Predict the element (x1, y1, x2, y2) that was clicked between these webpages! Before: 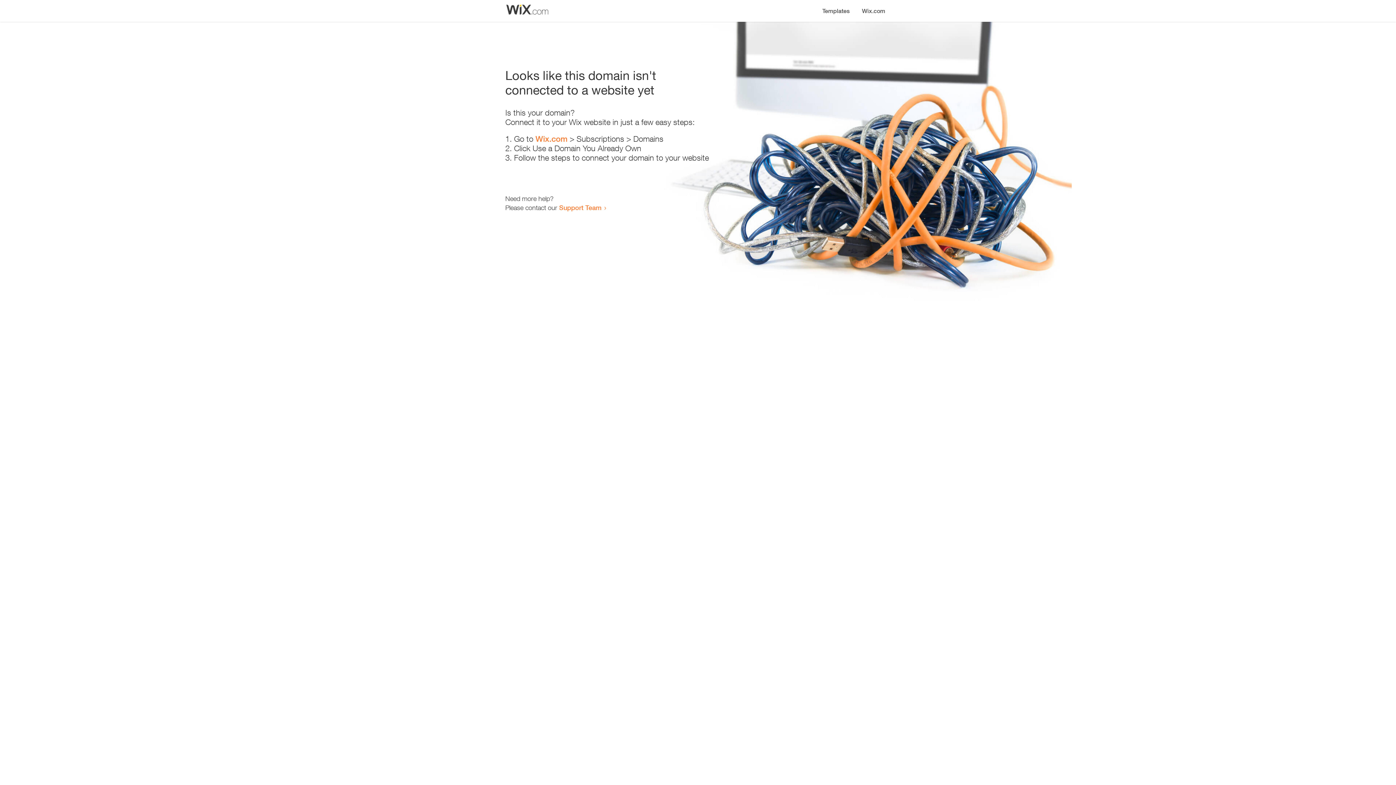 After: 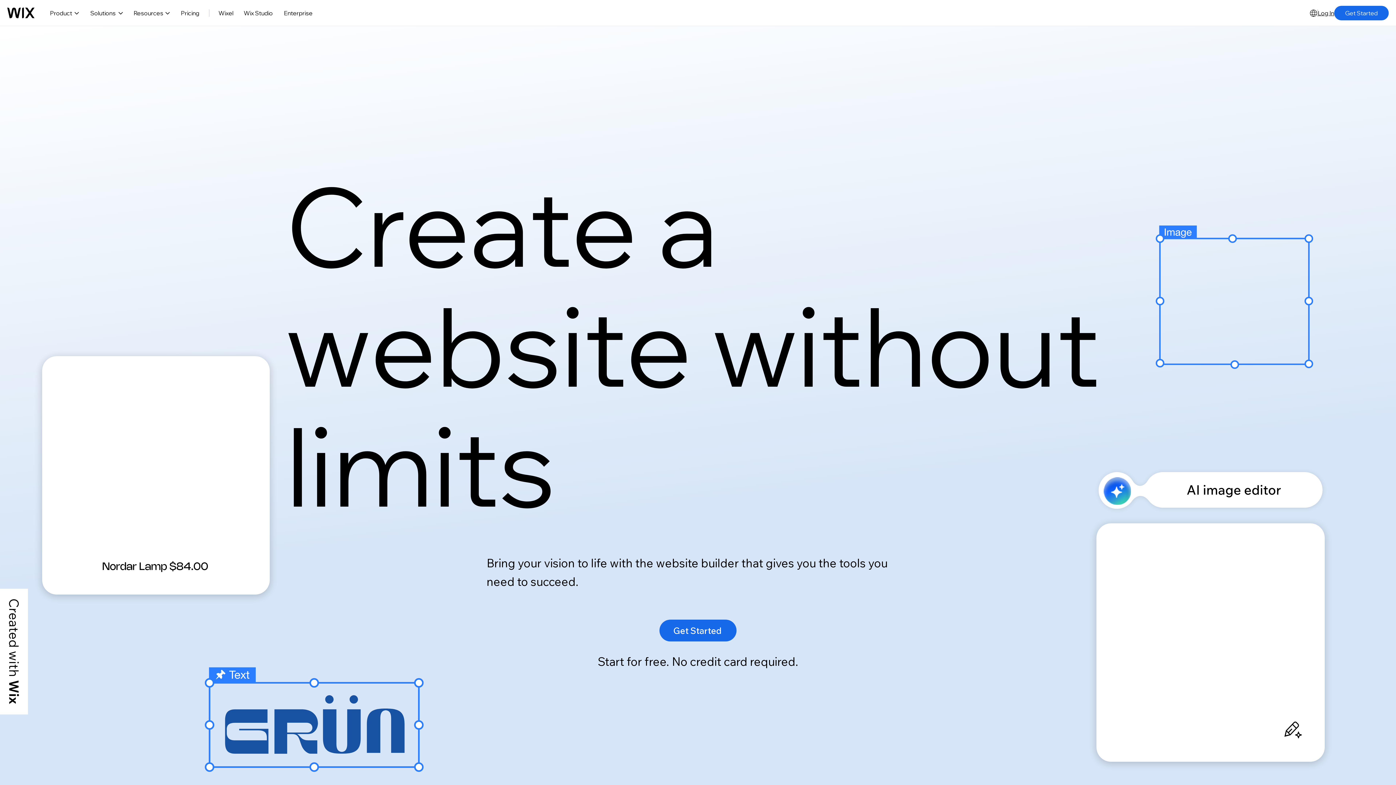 Action: label: Wix.com bbox: (535, 134, 567, 143)